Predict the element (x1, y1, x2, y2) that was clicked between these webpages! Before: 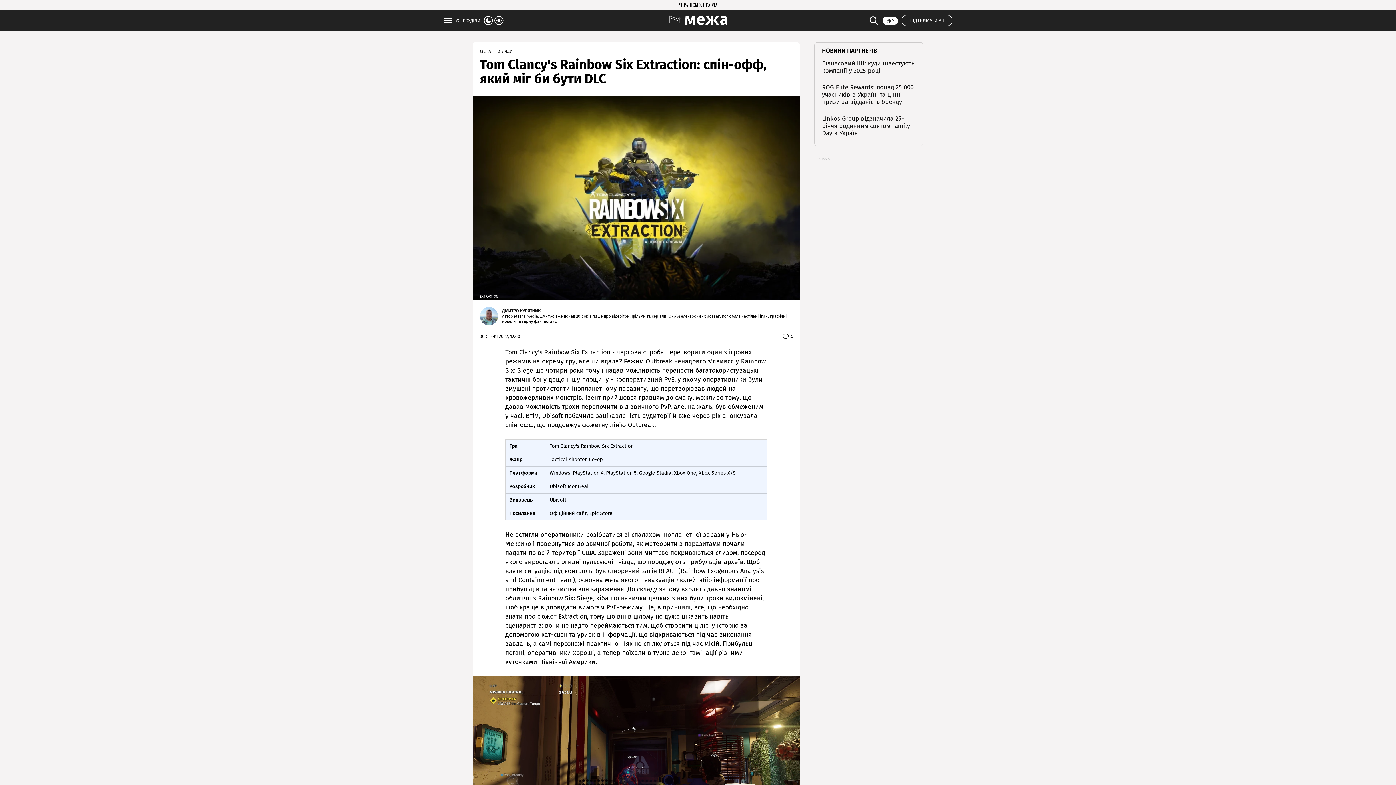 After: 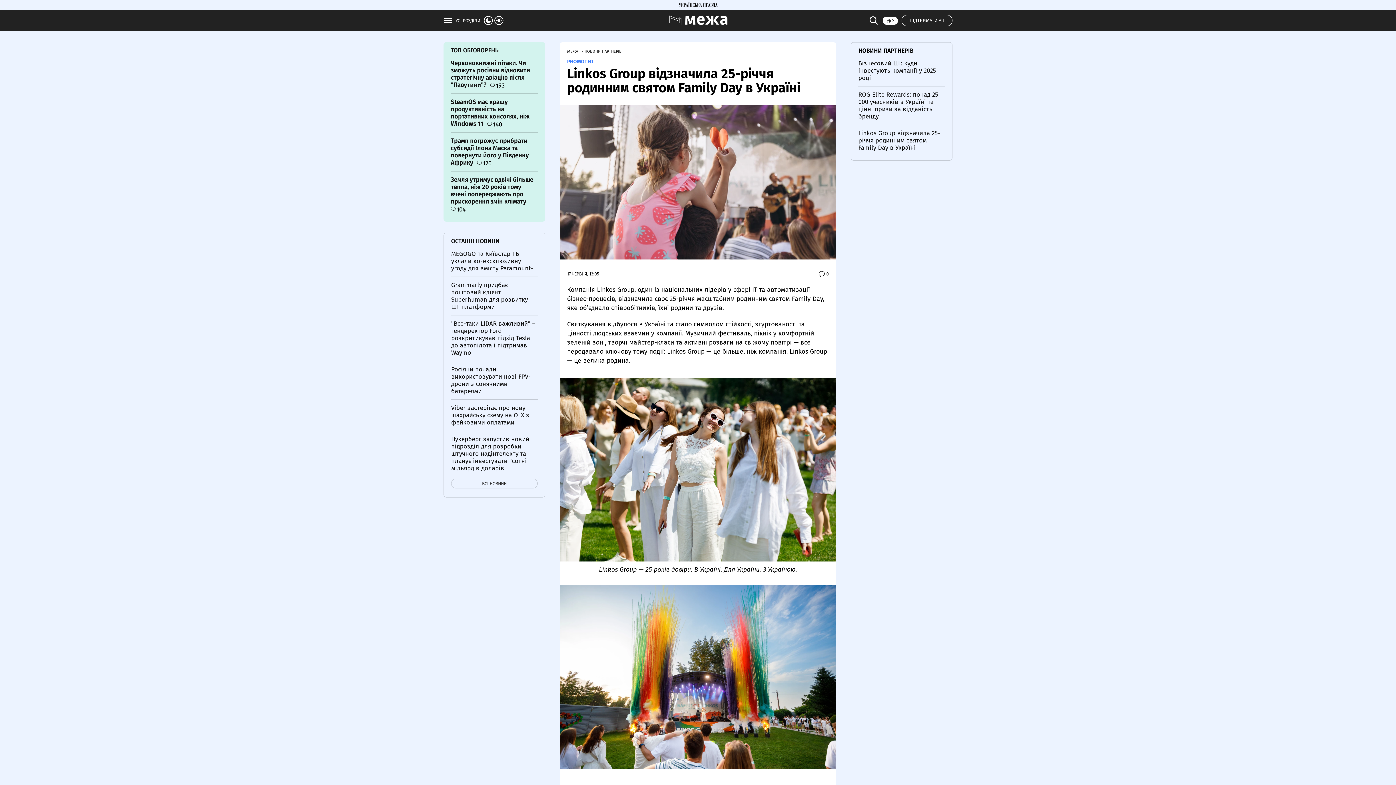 Action: label: Linkos Group відзначила 25-річчя родинним святом Family Day в Україні bbox: (822, 114, 910, 137)